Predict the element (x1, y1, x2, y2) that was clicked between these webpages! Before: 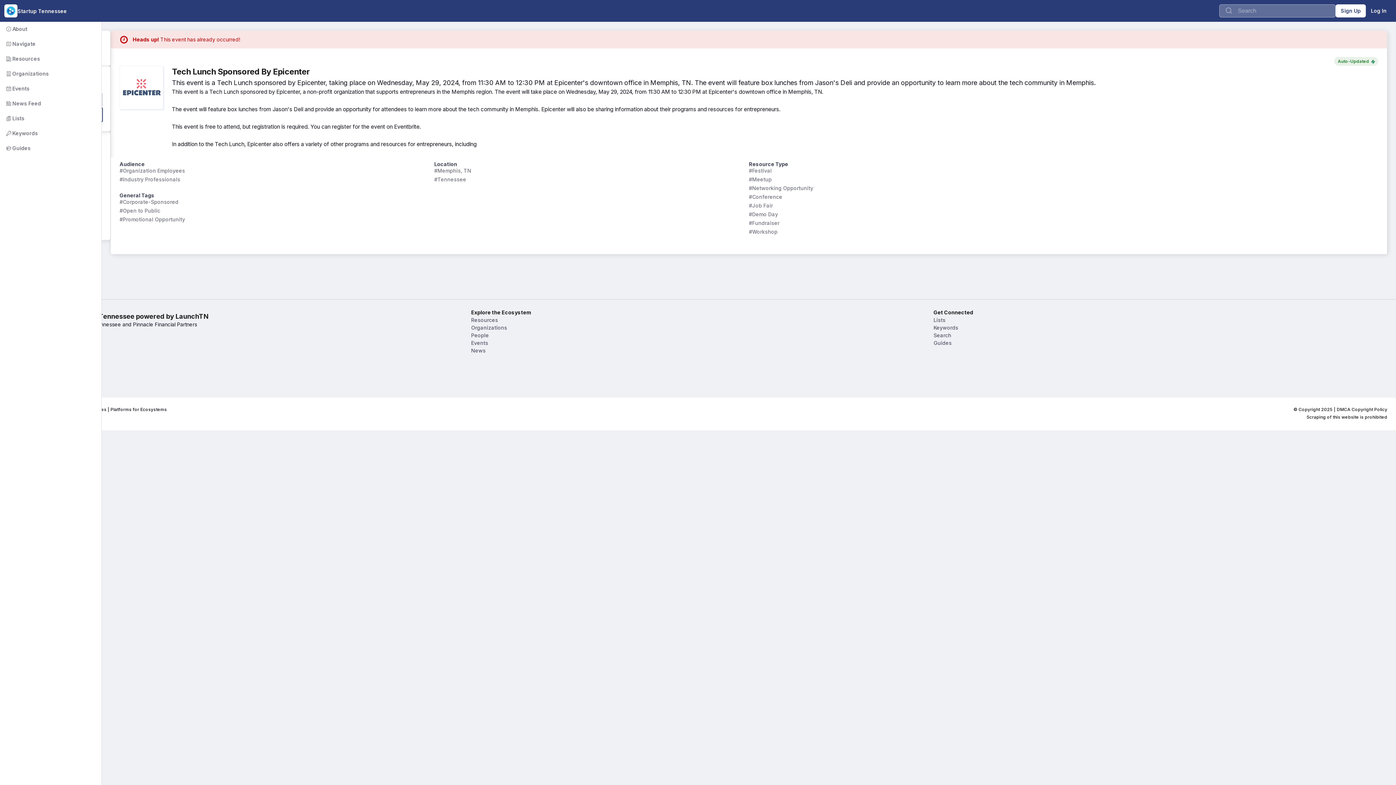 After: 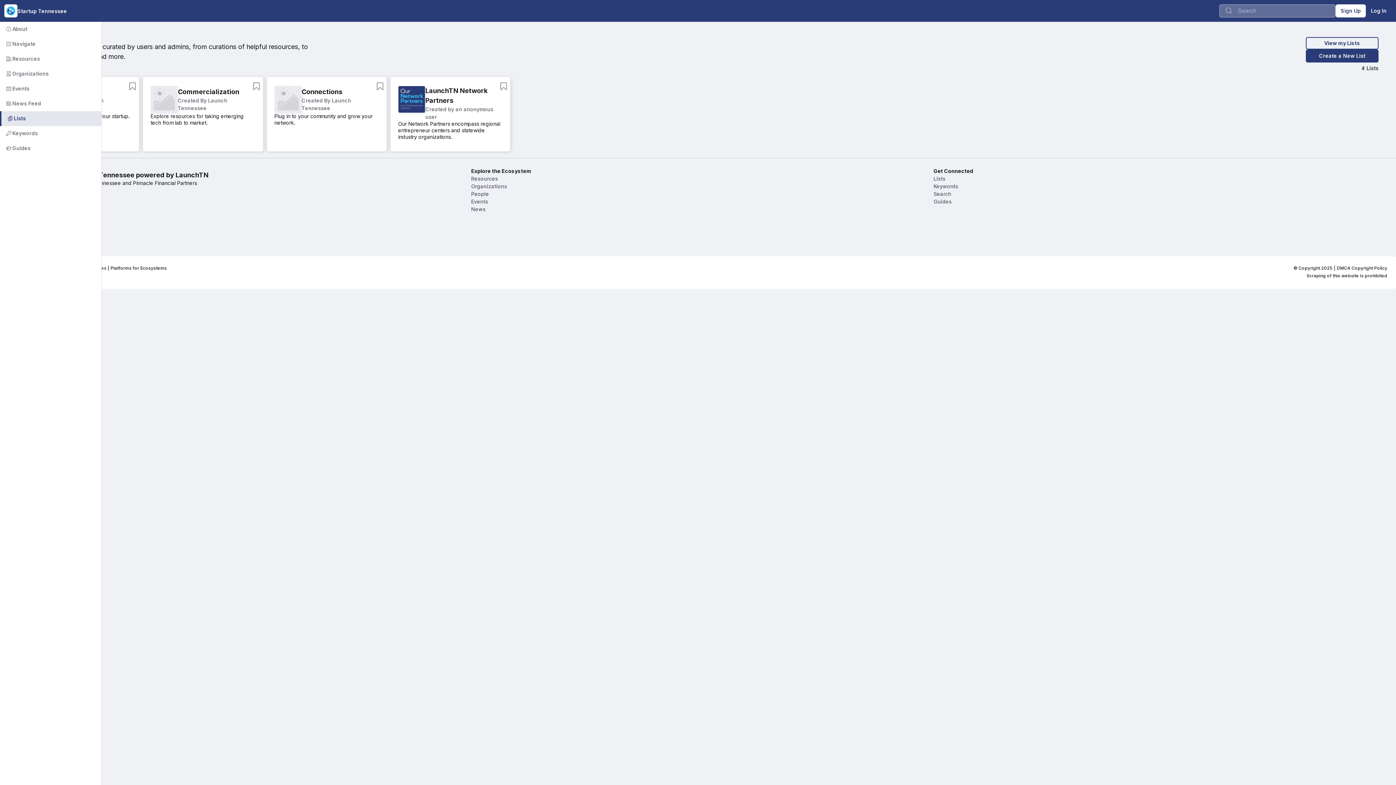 Action: bbox: (-2, 111, 101, 125) label:        Lists